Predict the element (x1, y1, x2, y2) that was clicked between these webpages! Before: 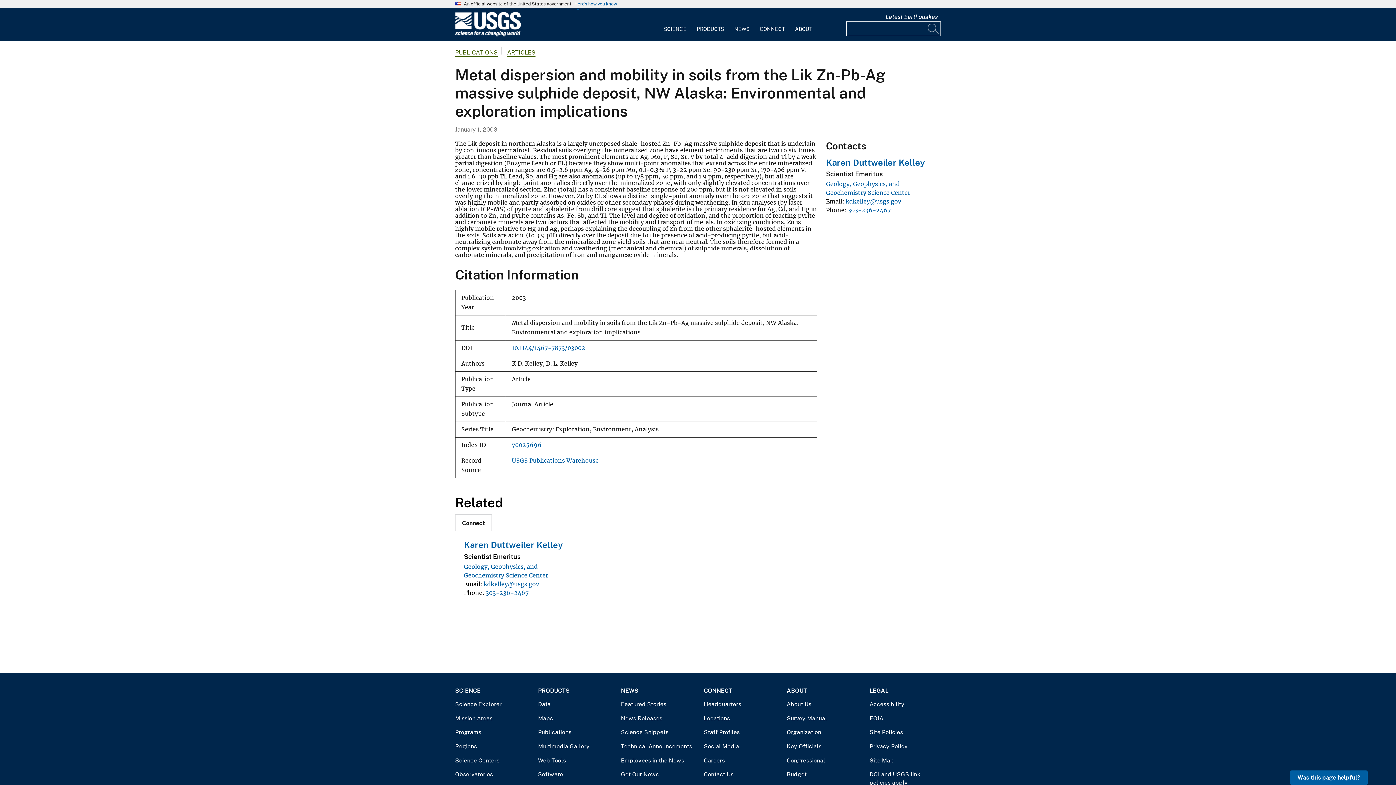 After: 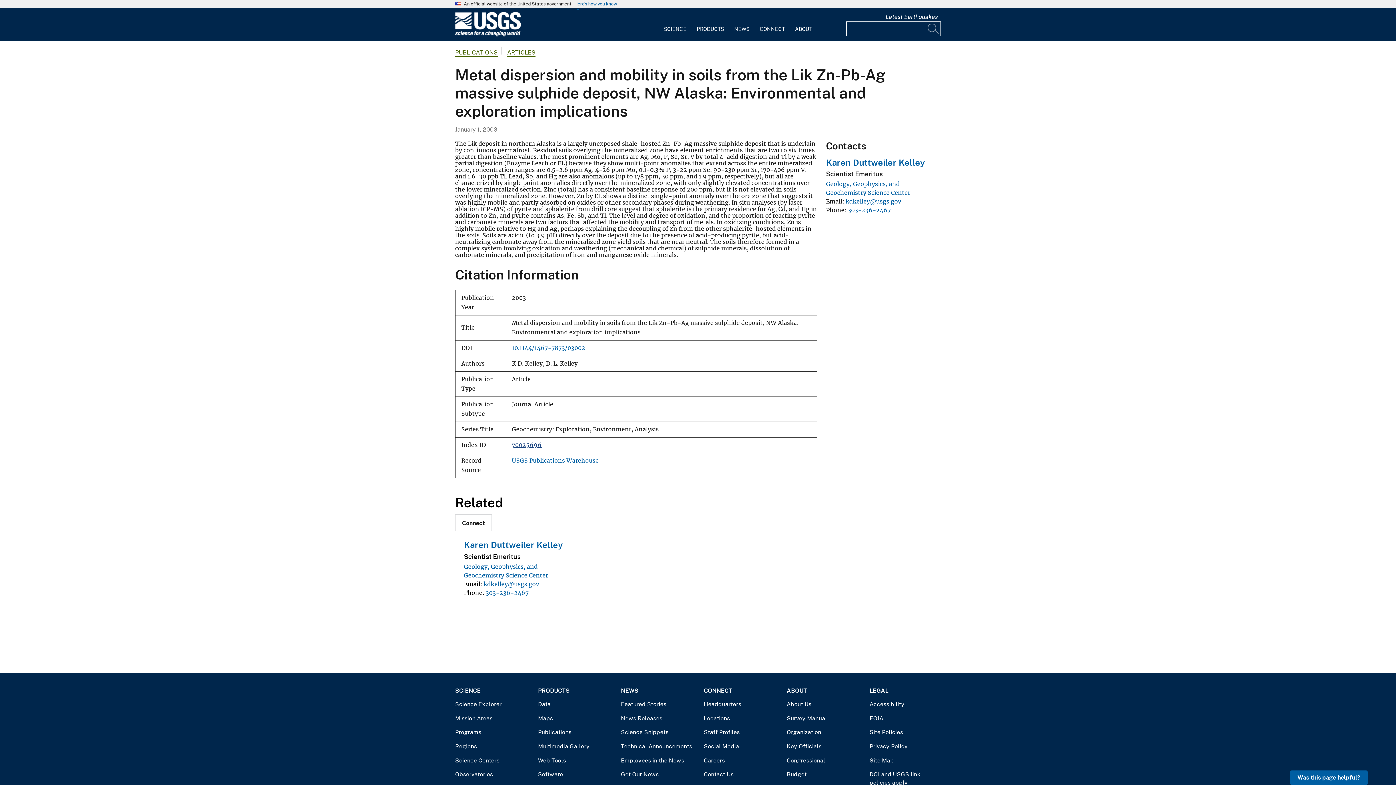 Action: label: 70025696 bbox: (512, 441, 541, 448)